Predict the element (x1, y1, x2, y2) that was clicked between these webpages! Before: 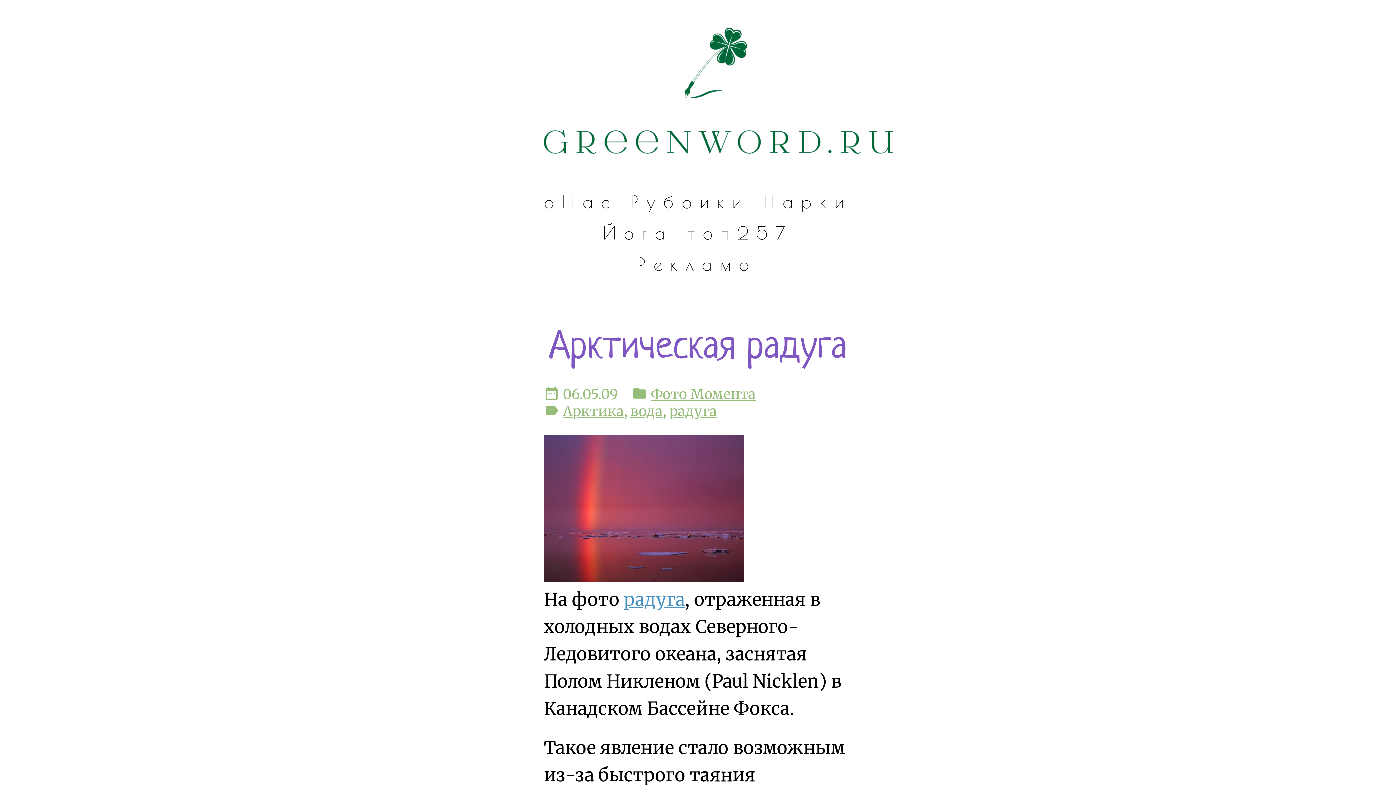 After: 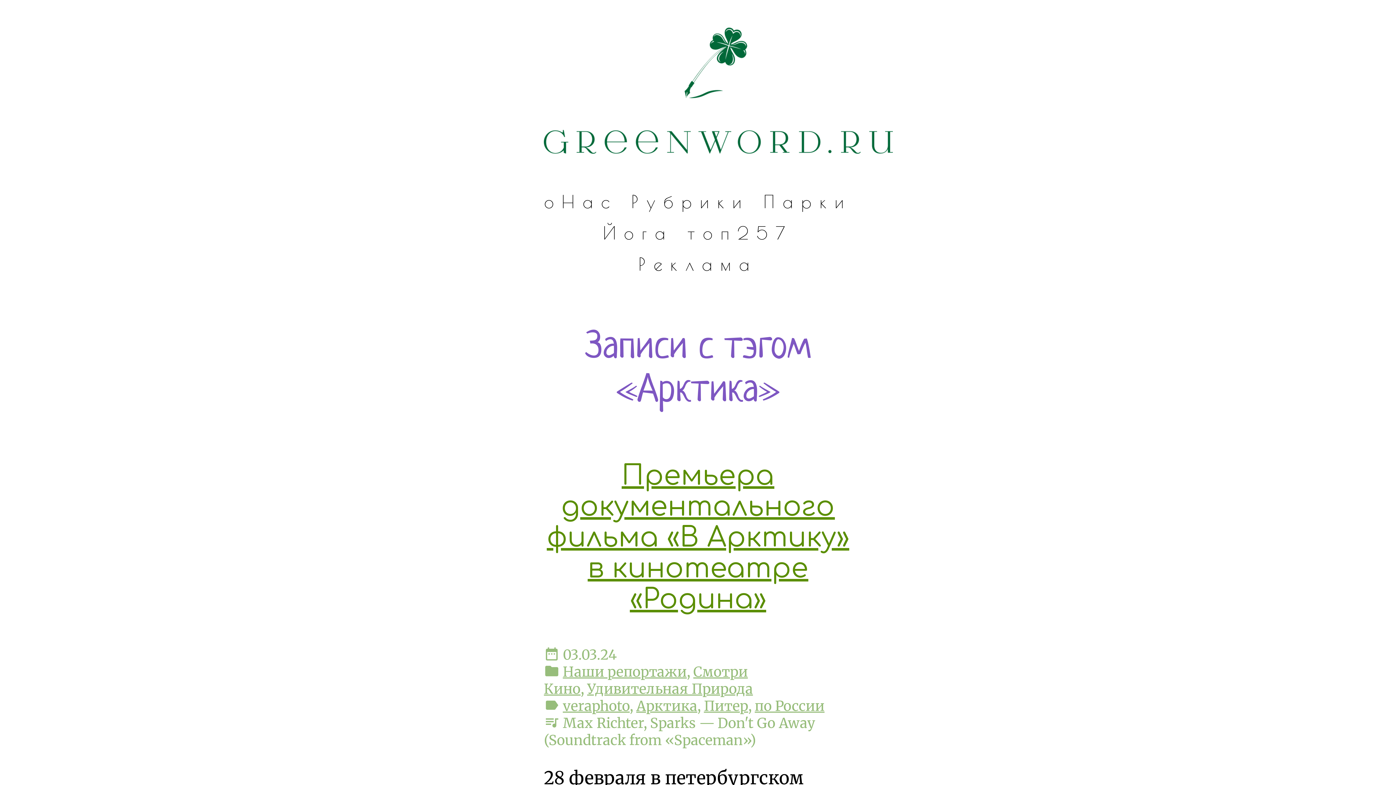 Action: bbox: (562, 403, 624, 420) label: Арктика